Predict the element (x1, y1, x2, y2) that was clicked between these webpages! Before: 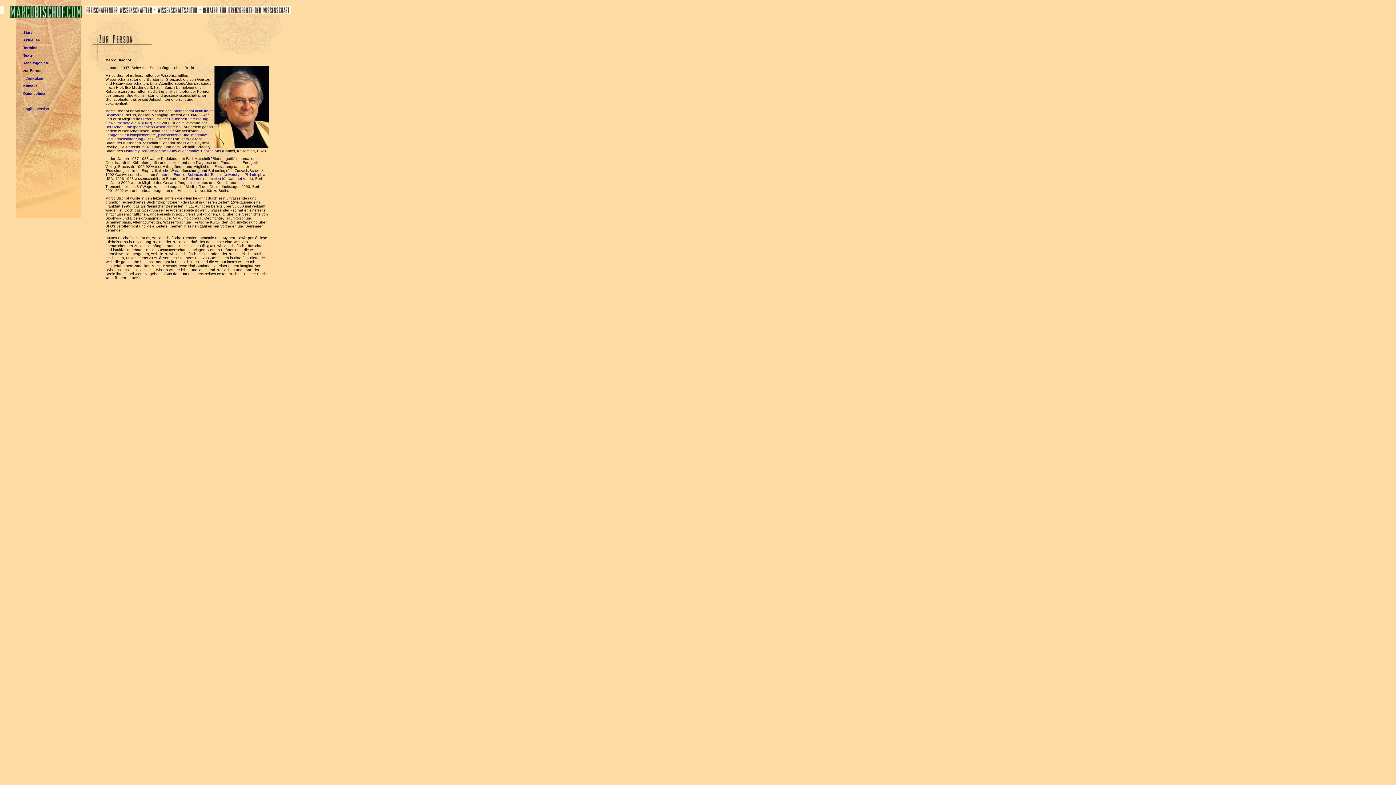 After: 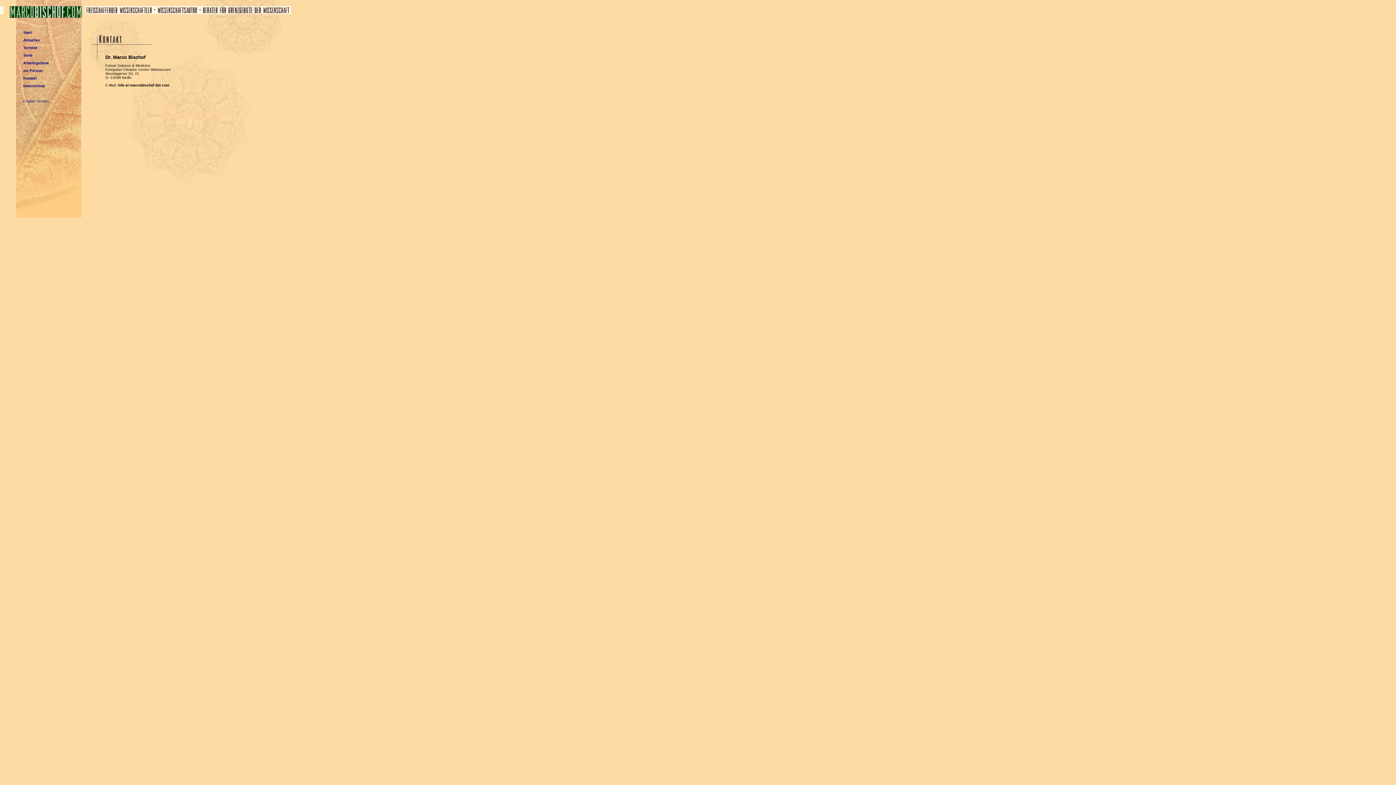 Action: bbox: (23, 84, 36, 88) label: Kontakt